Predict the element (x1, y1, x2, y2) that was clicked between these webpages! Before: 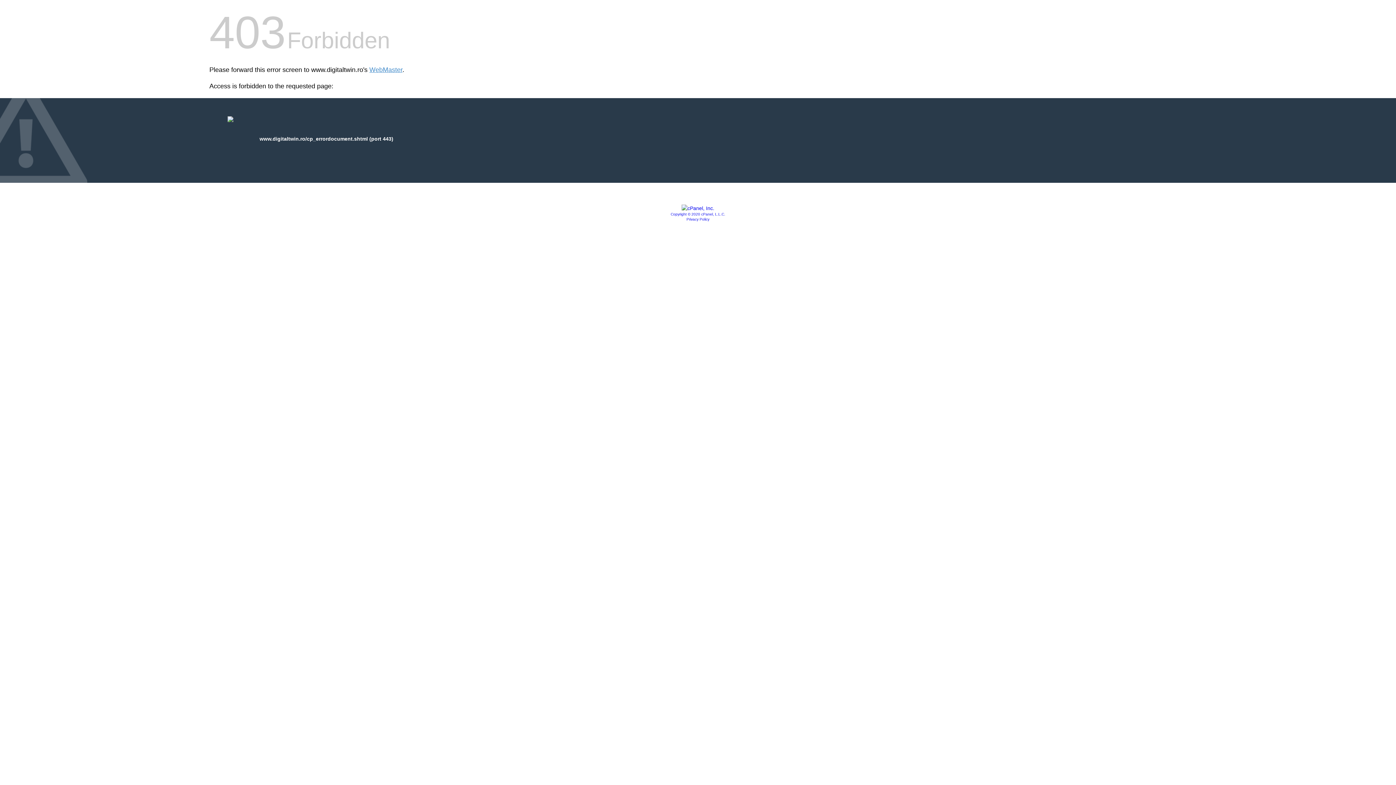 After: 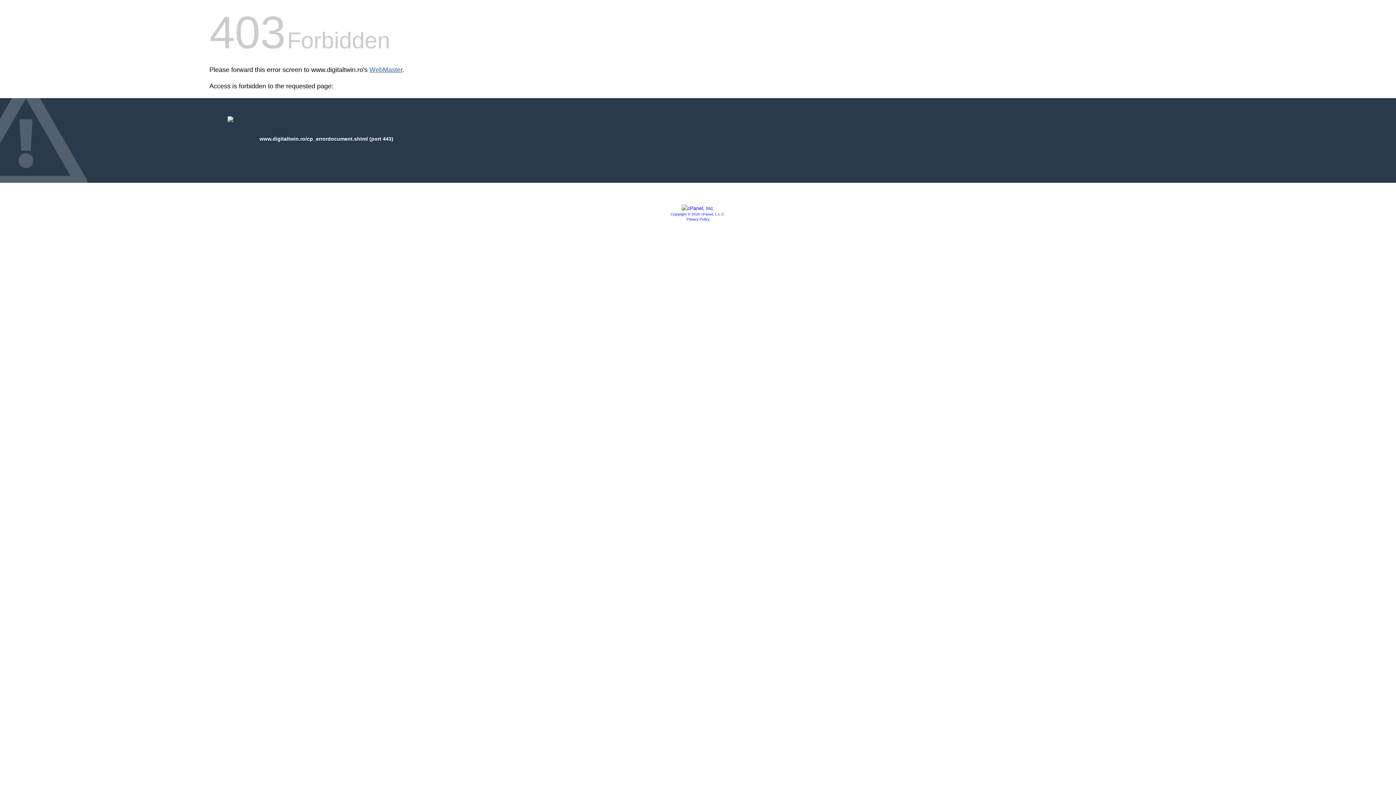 Action: label: WebMaster bbox: (369, 66, 402, 73)